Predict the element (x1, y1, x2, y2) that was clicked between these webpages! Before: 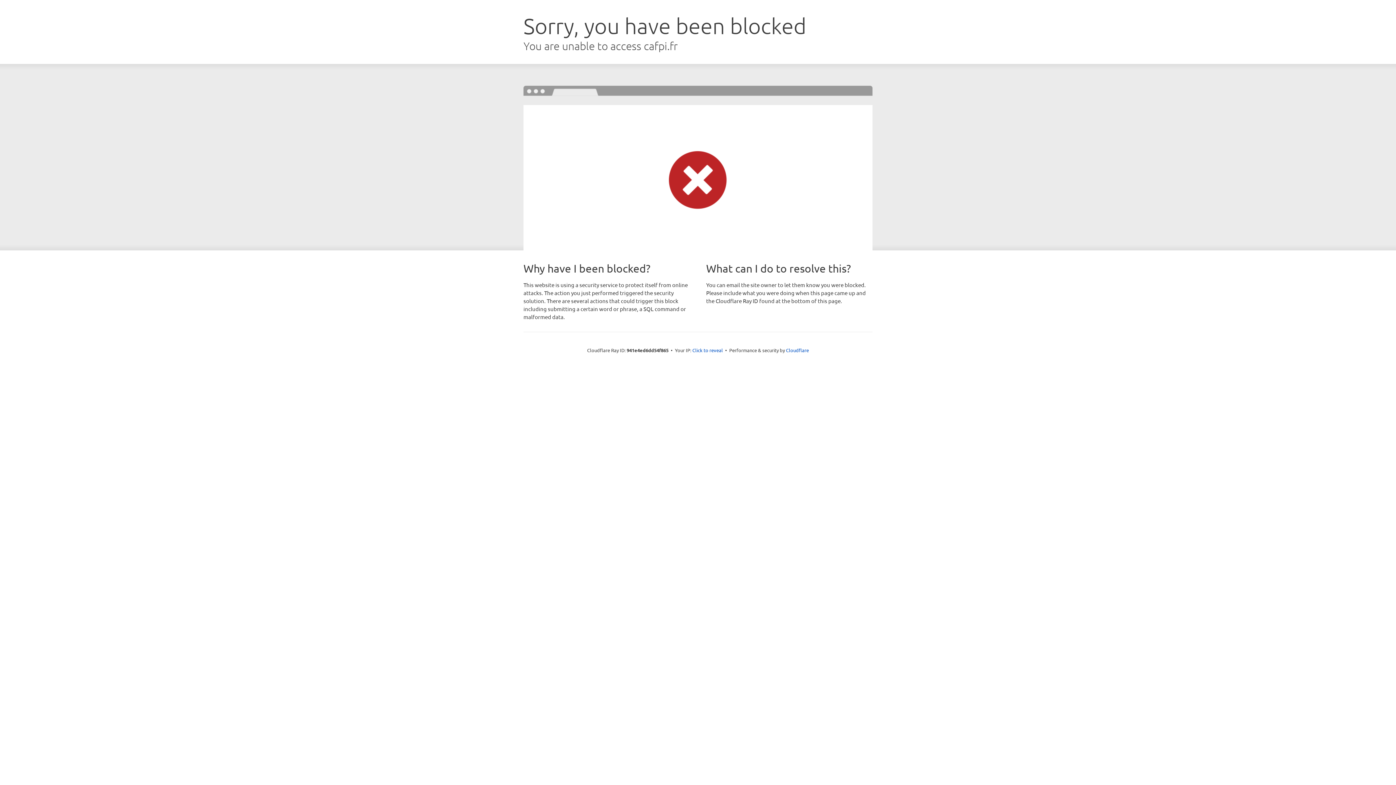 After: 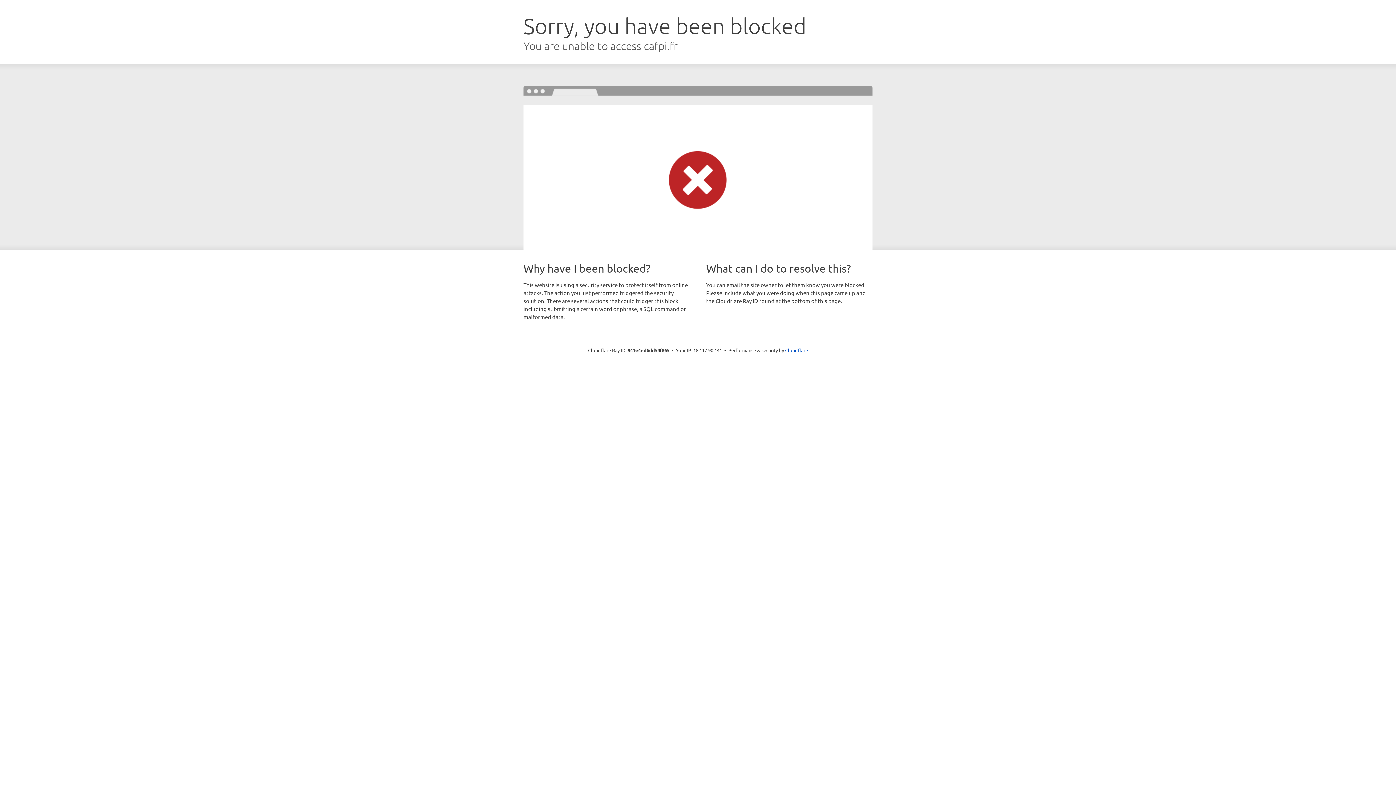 Action: bbox: (692, 346, 723, 353) label: Click to reveal